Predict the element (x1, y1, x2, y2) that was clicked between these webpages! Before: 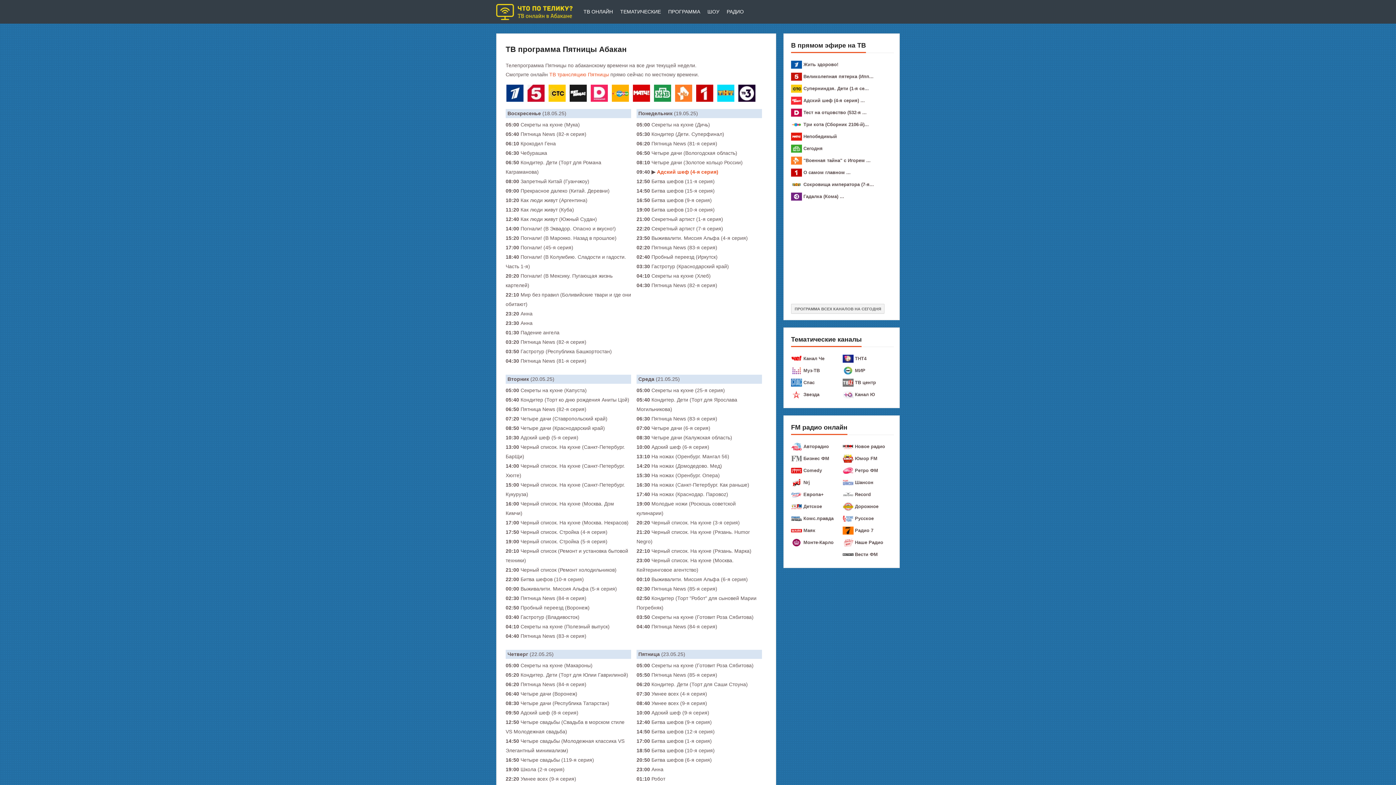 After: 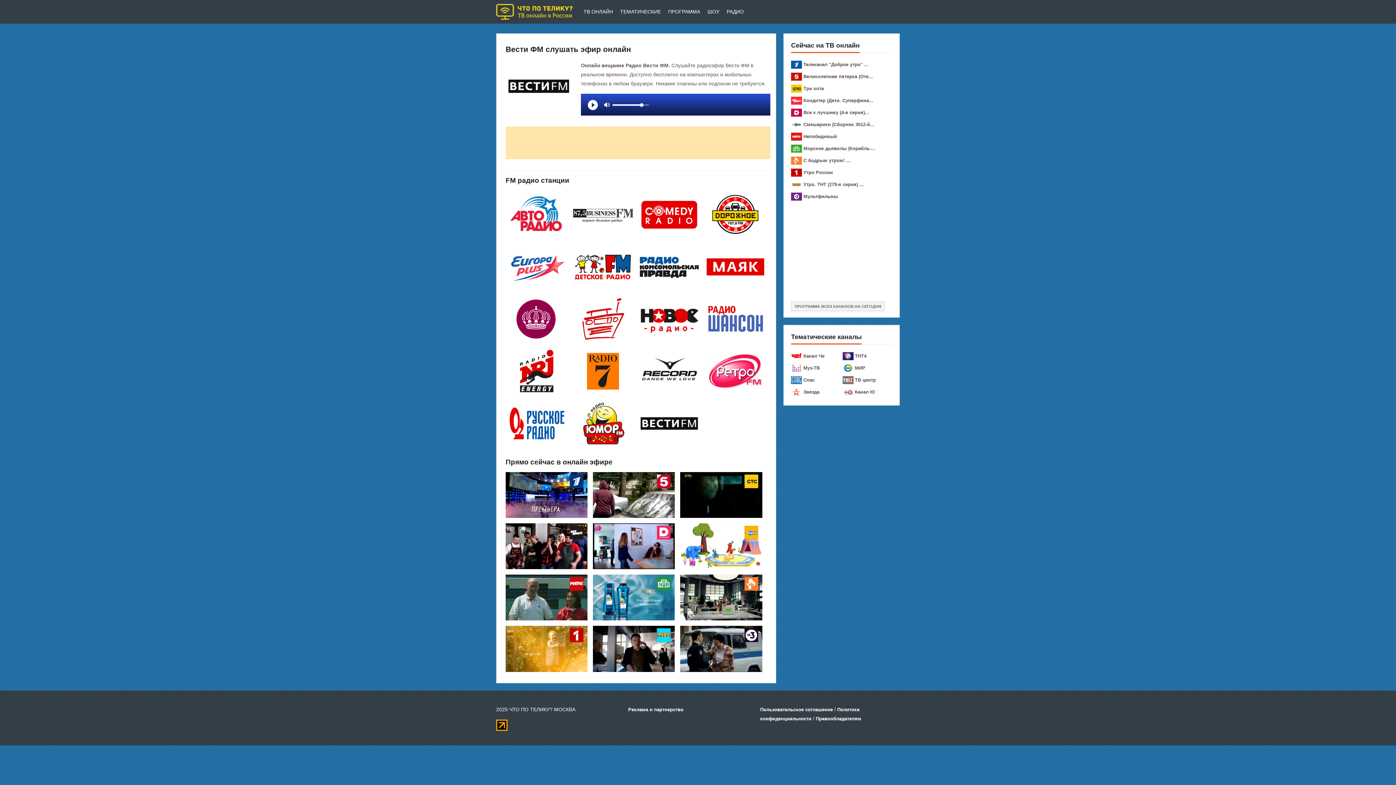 Action: bbox: (855, 552, 878, 557) label: Вести ФМ